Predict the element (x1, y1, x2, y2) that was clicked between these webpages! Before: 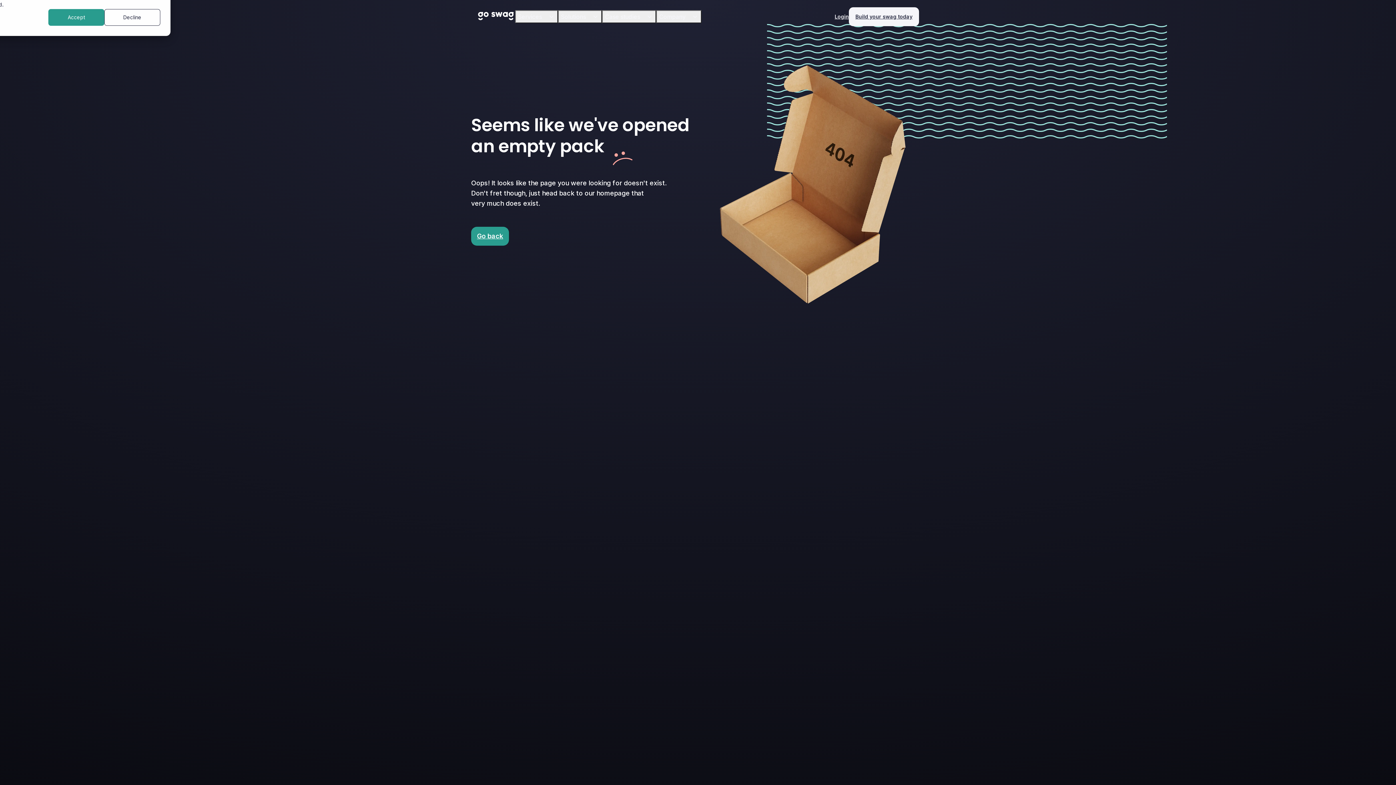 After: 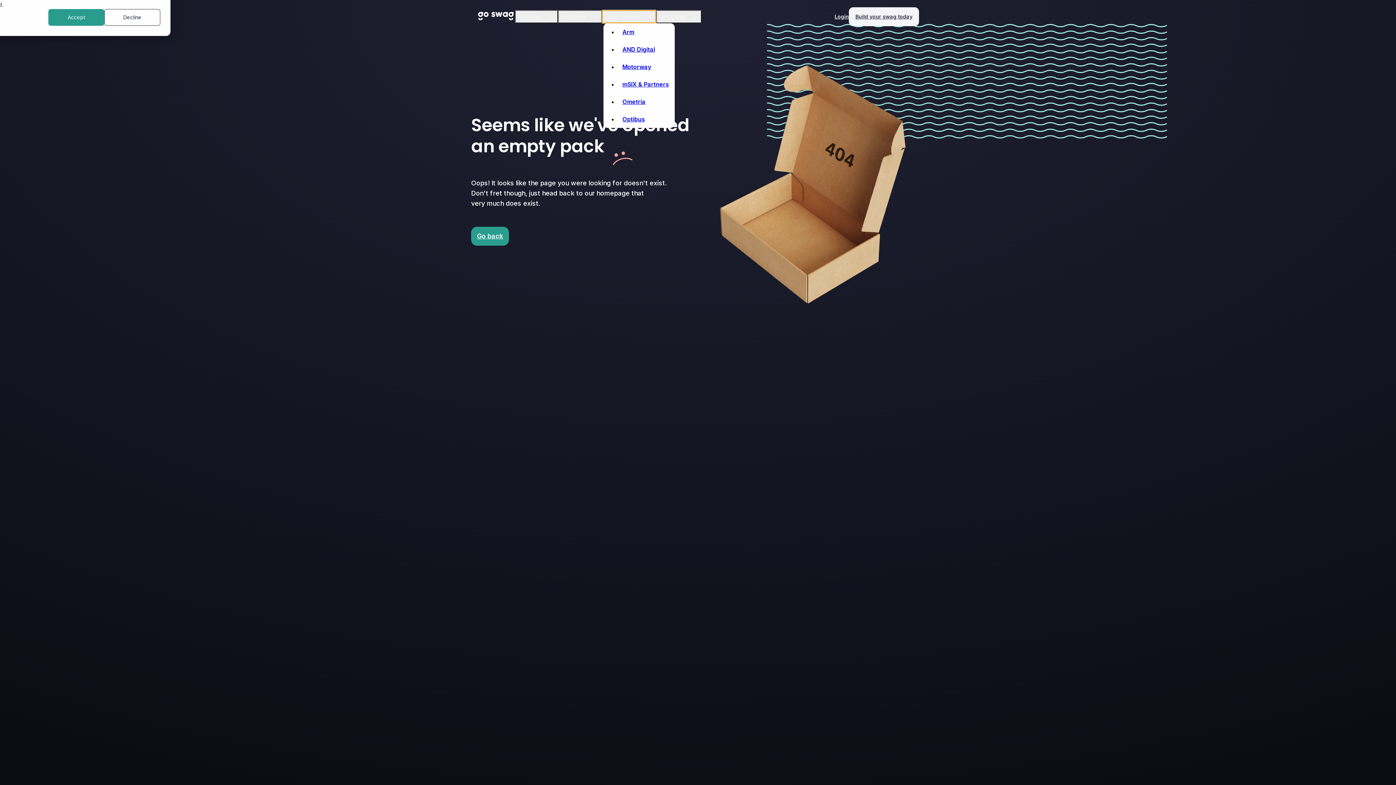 Action: bbox: (602, 10, 656, 23) label: Case studies